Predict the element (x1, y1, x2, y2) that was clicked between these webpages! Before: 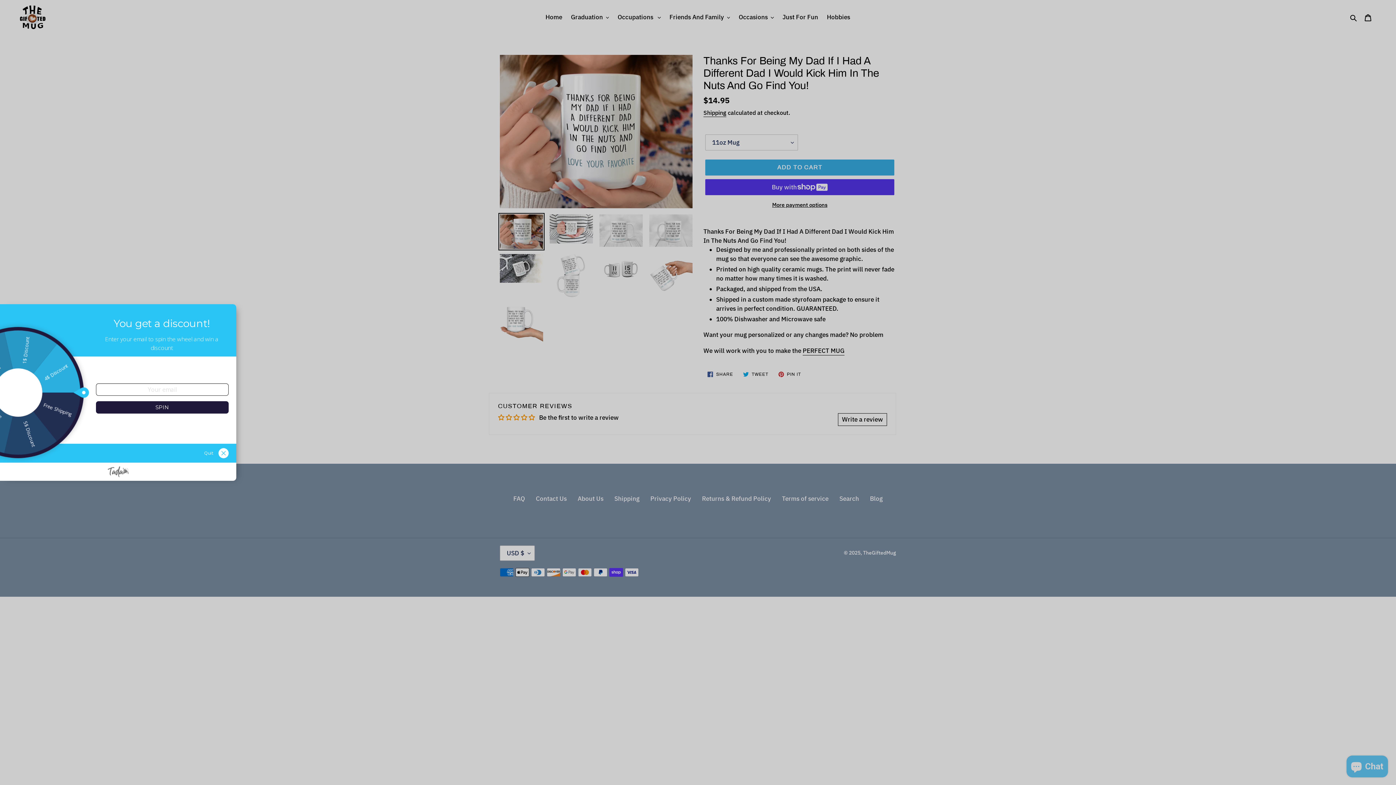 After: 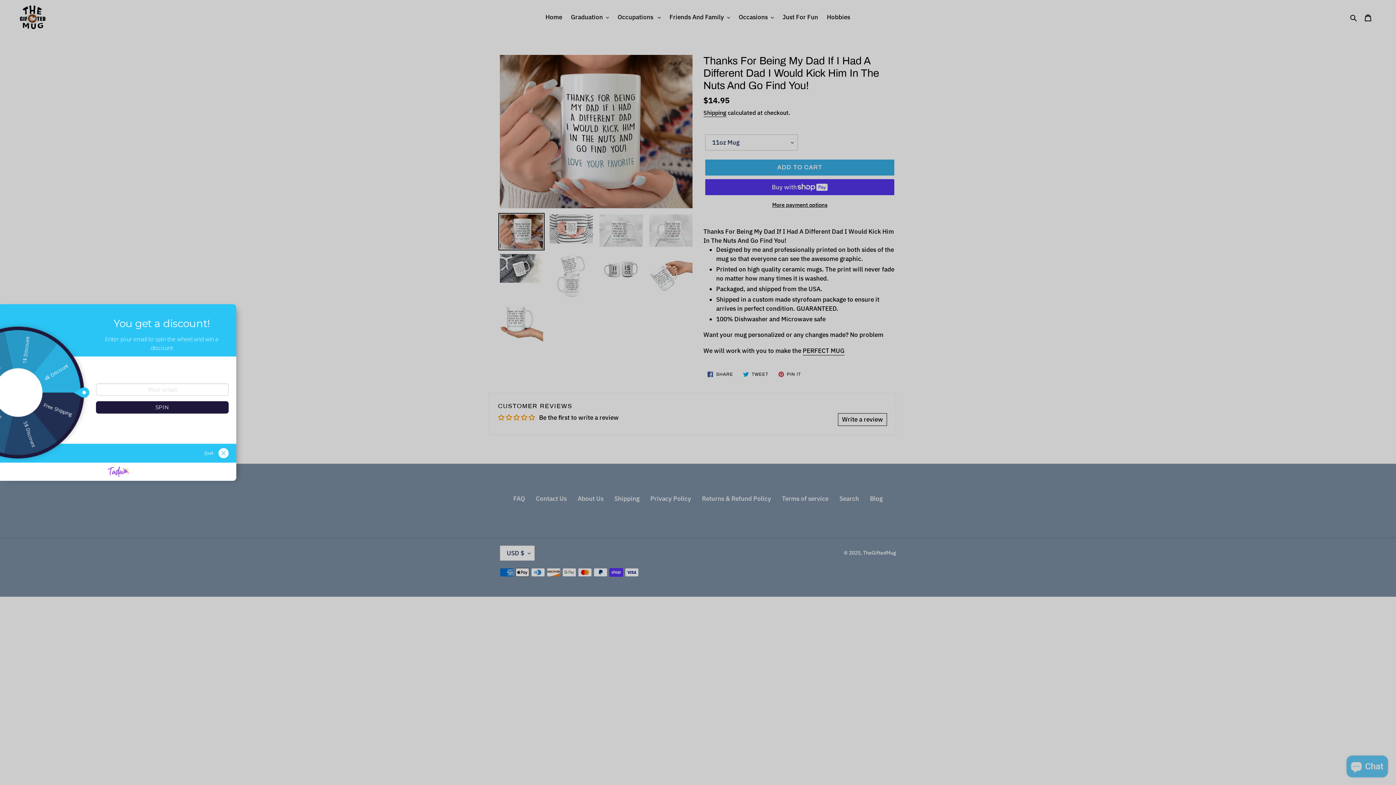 Action: bbox: (107, 467, 128, 475)